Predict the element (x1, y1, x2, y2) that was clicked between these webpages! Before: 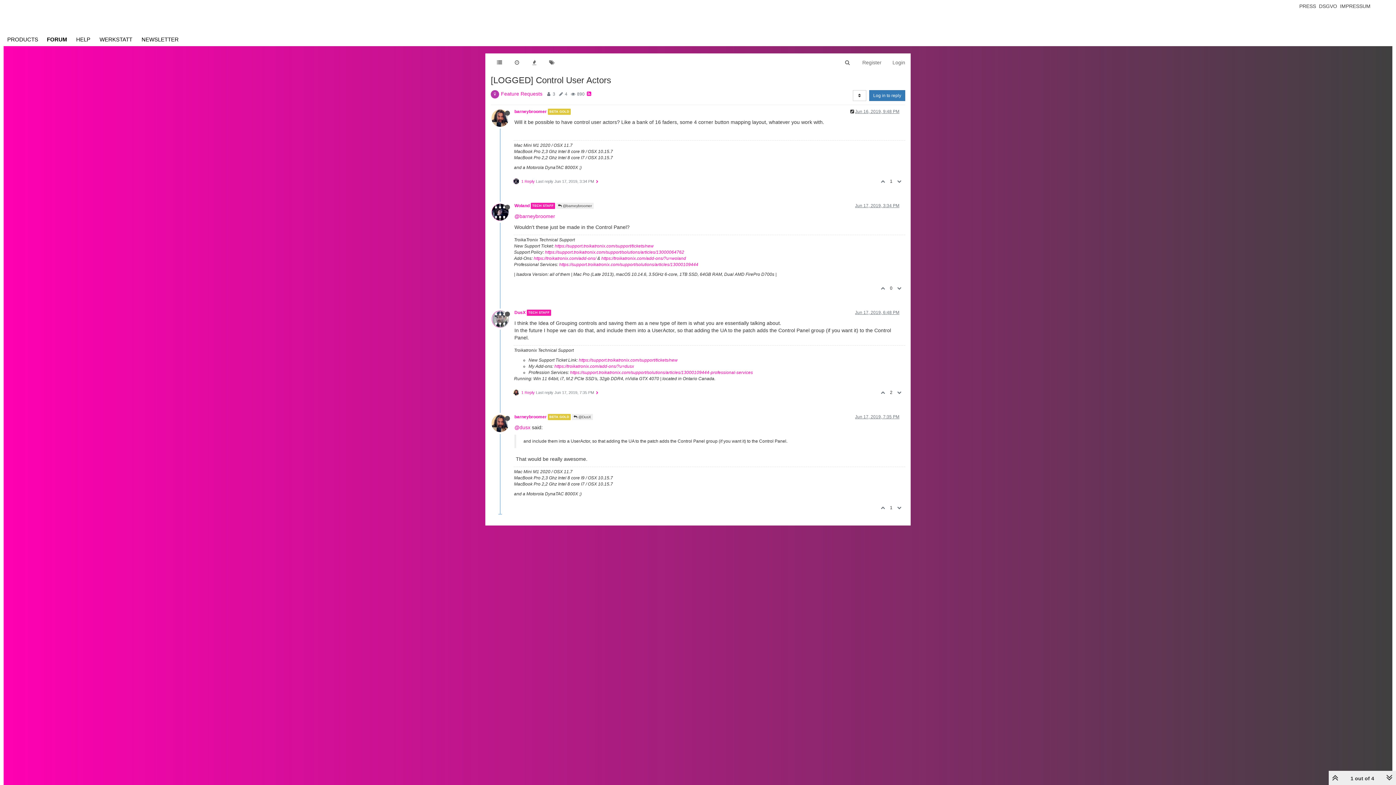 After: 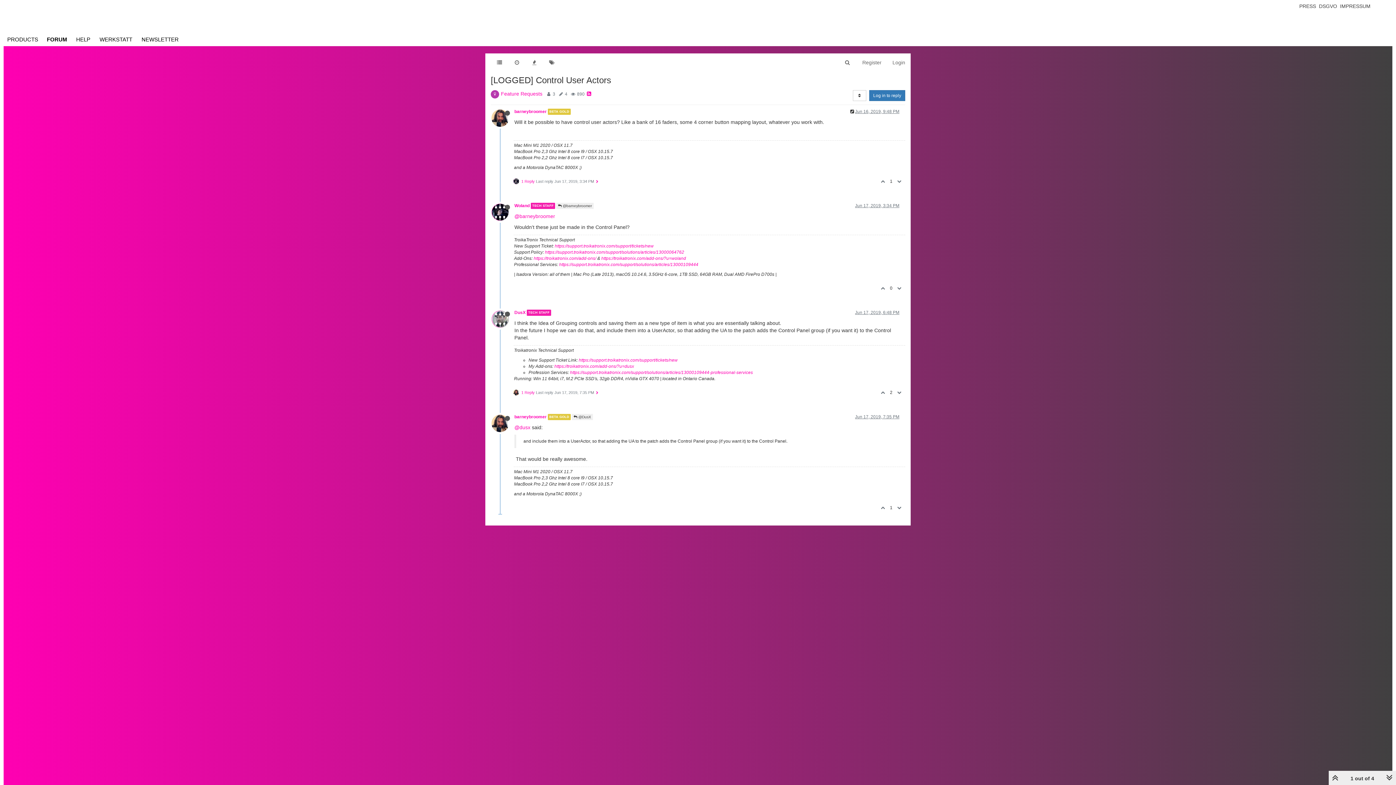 Action: bbox: (895, 174, 905, 188)